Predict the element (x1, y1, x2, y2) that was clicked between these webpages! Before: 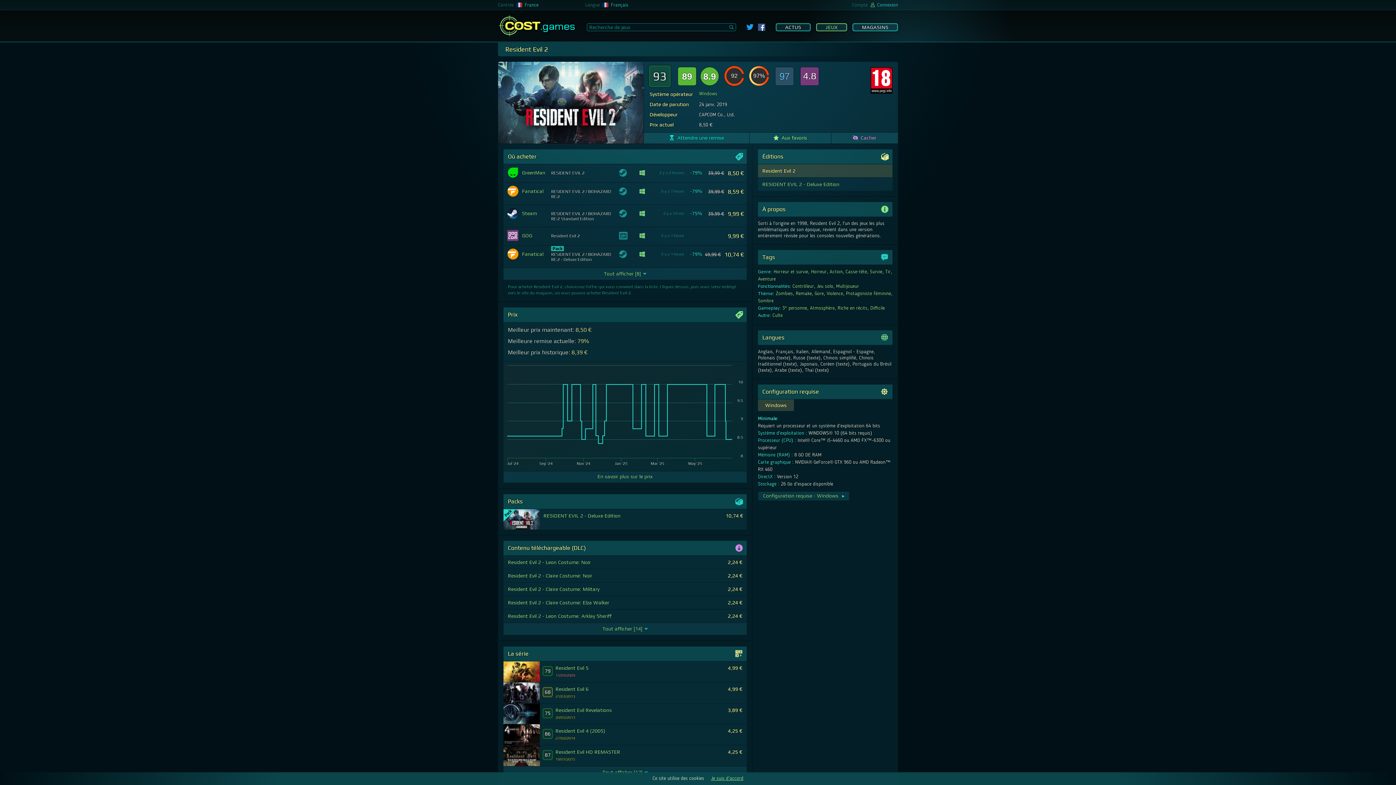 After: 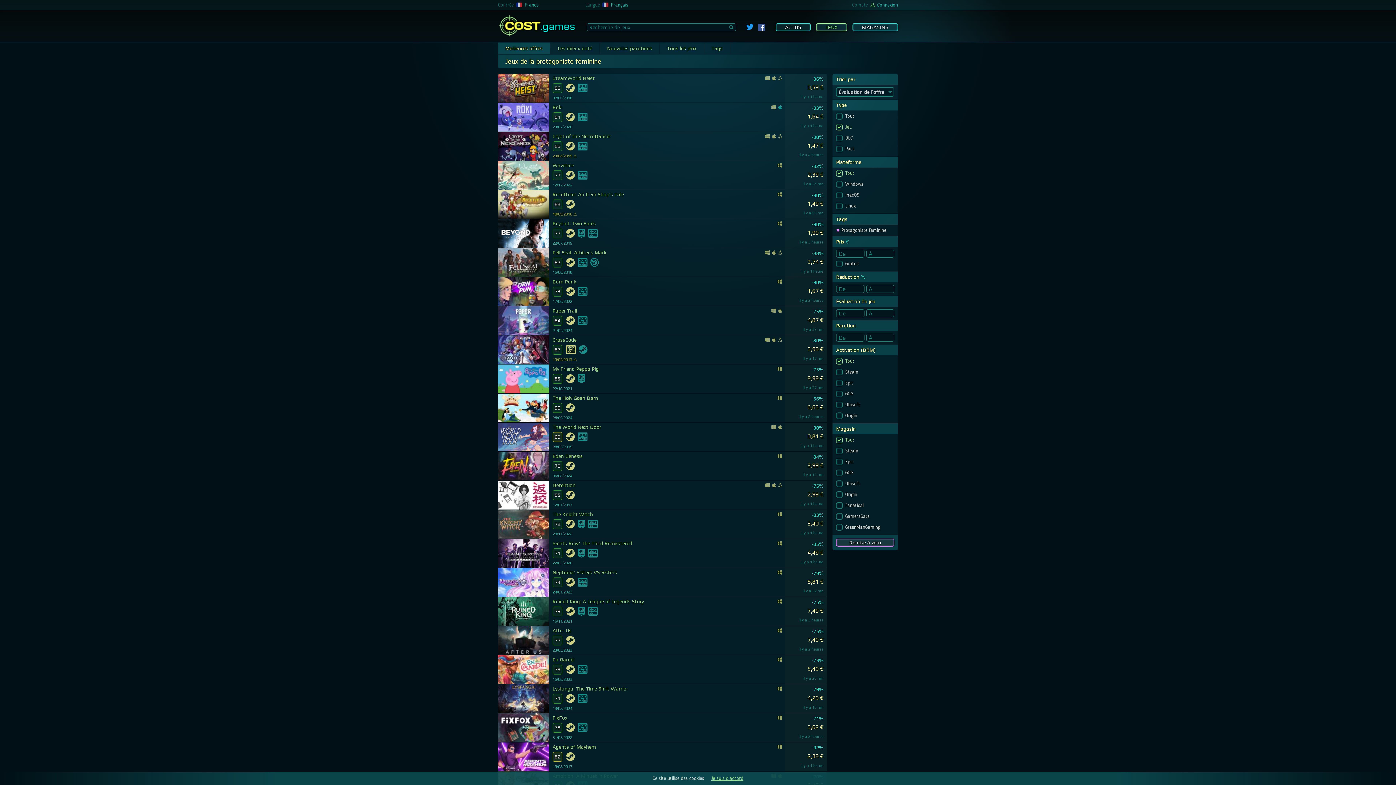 Action: bbox: (846, 291, 891, 296) label: Protagoniste féminine